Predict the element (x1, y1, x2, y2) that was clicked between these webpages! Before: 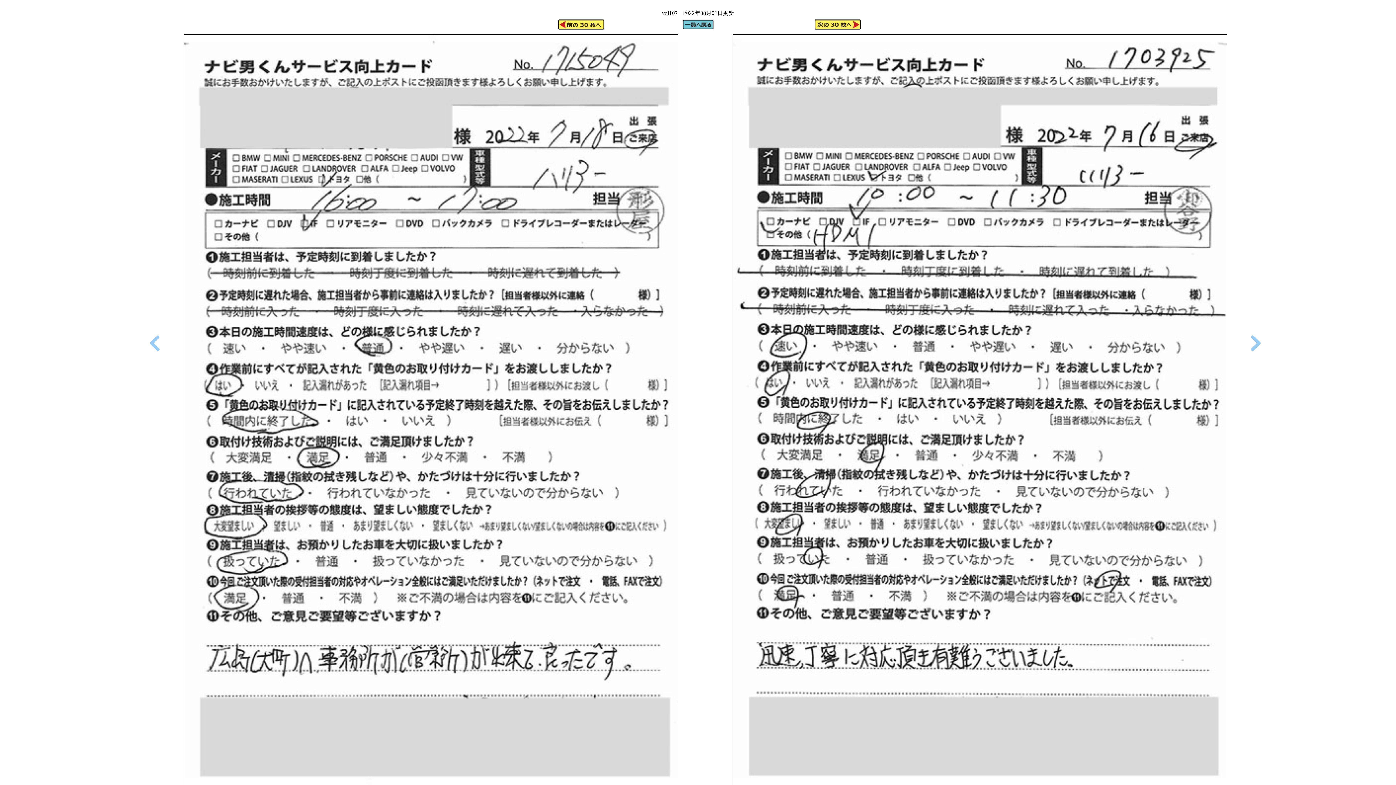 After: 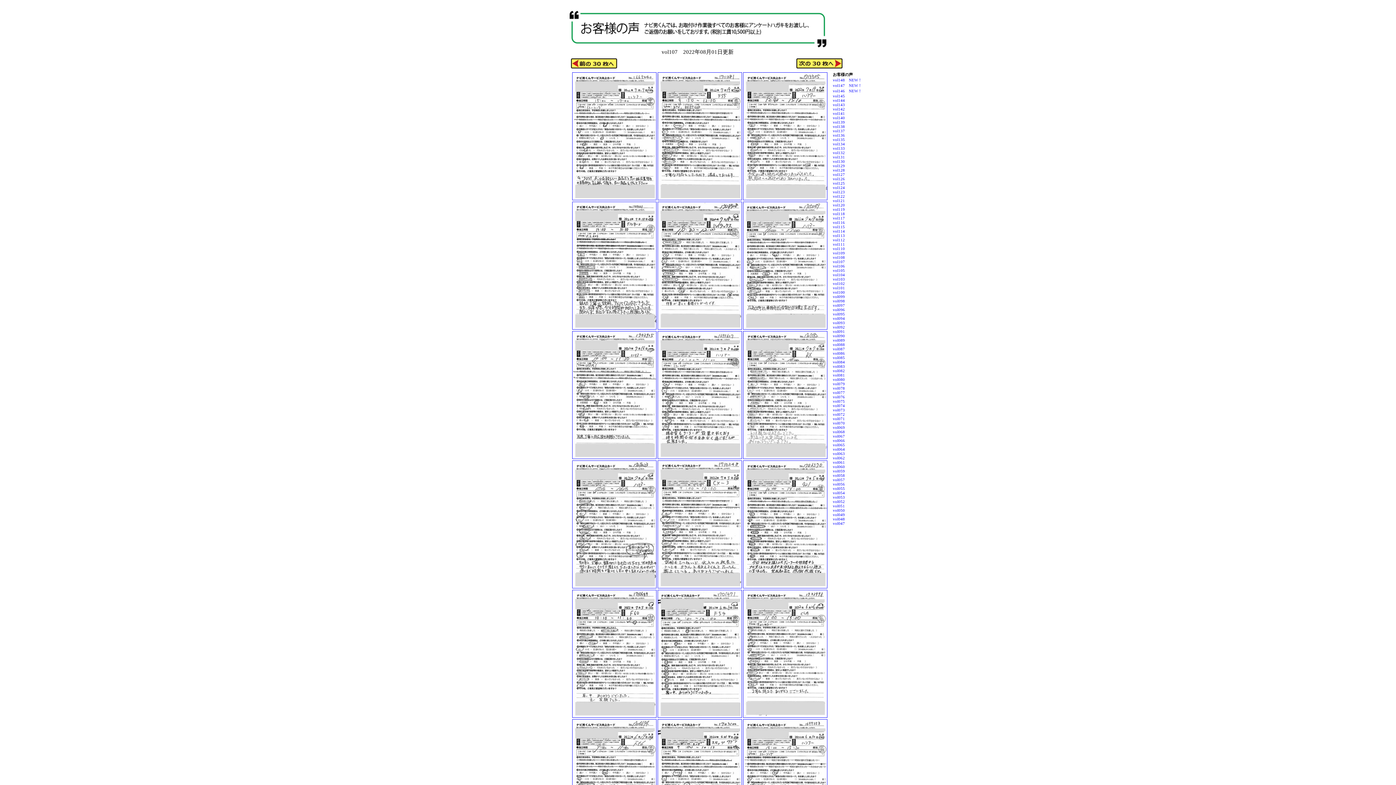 Action: bbox: (681, 26, 714, 30)